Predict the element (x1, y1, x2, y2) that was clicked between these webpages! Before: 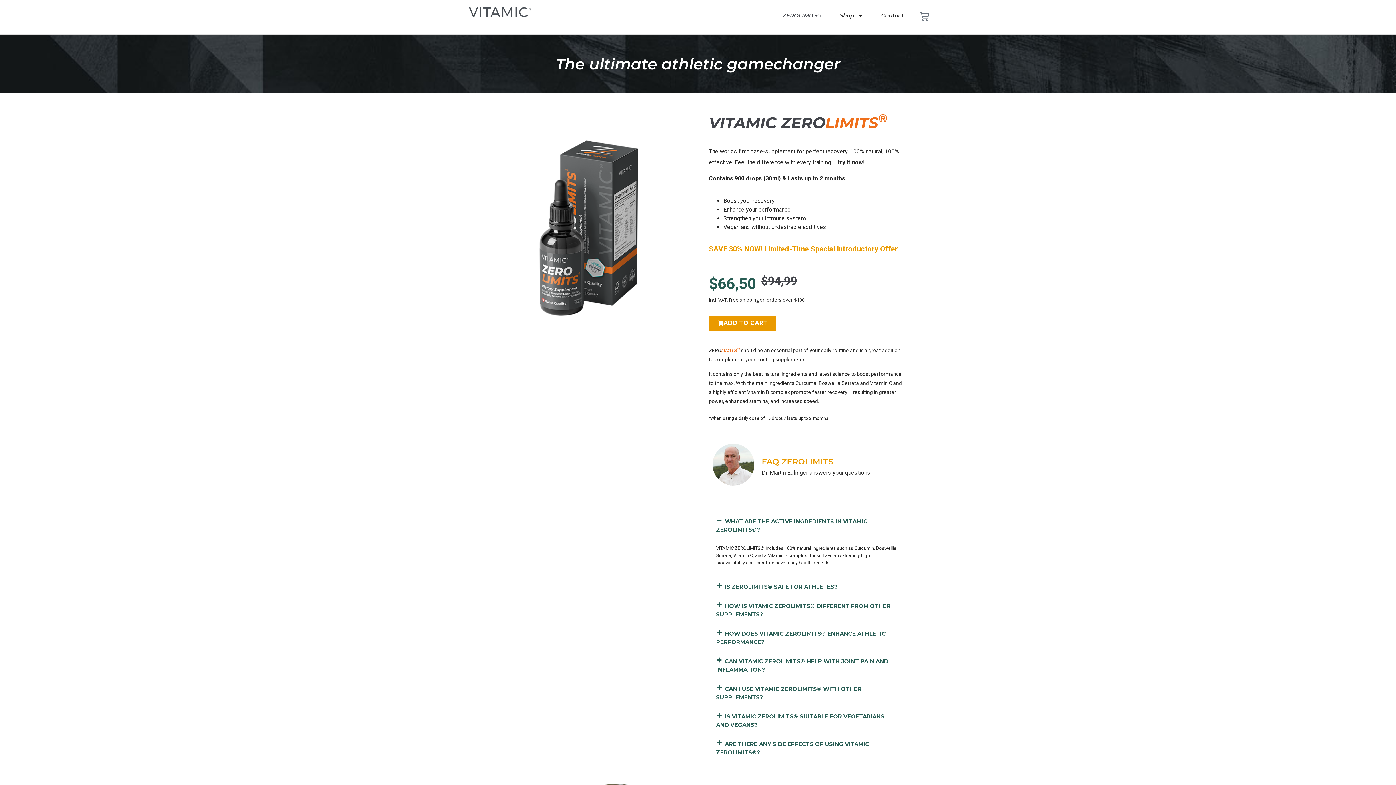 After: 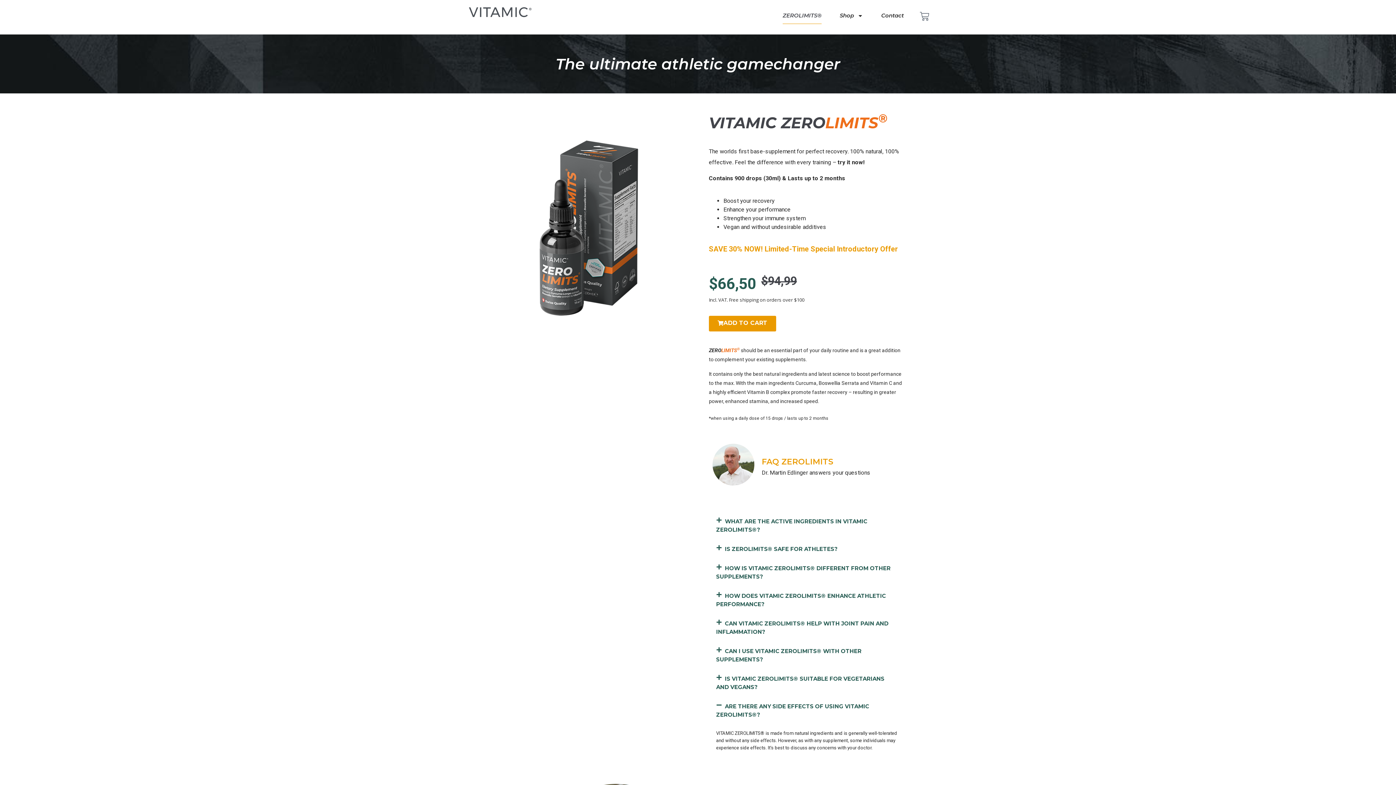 Action: label: ARE THERE ANY SIDE EFFECTS OF USING VITAMIC ZEROLIMITS®? bbox: (709, 735, 905, 762)